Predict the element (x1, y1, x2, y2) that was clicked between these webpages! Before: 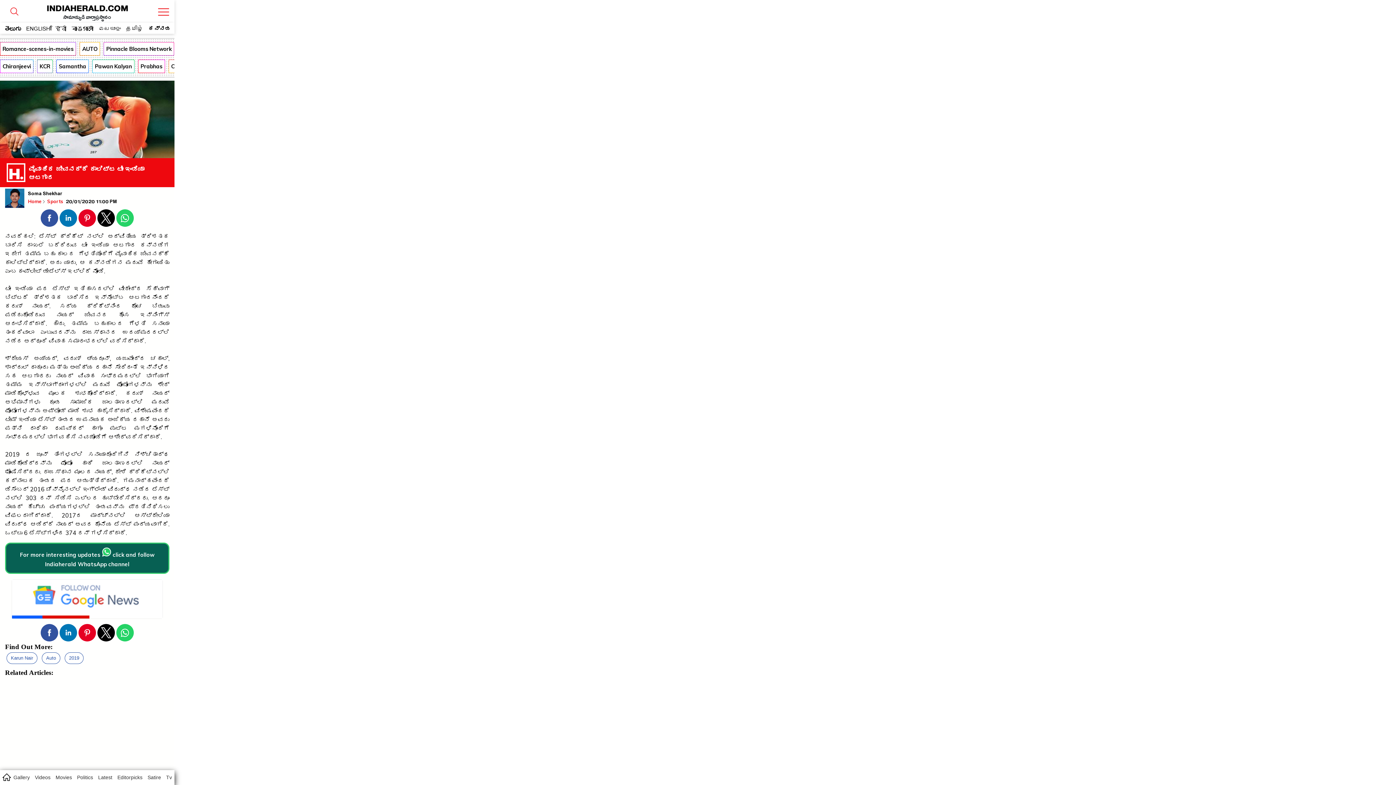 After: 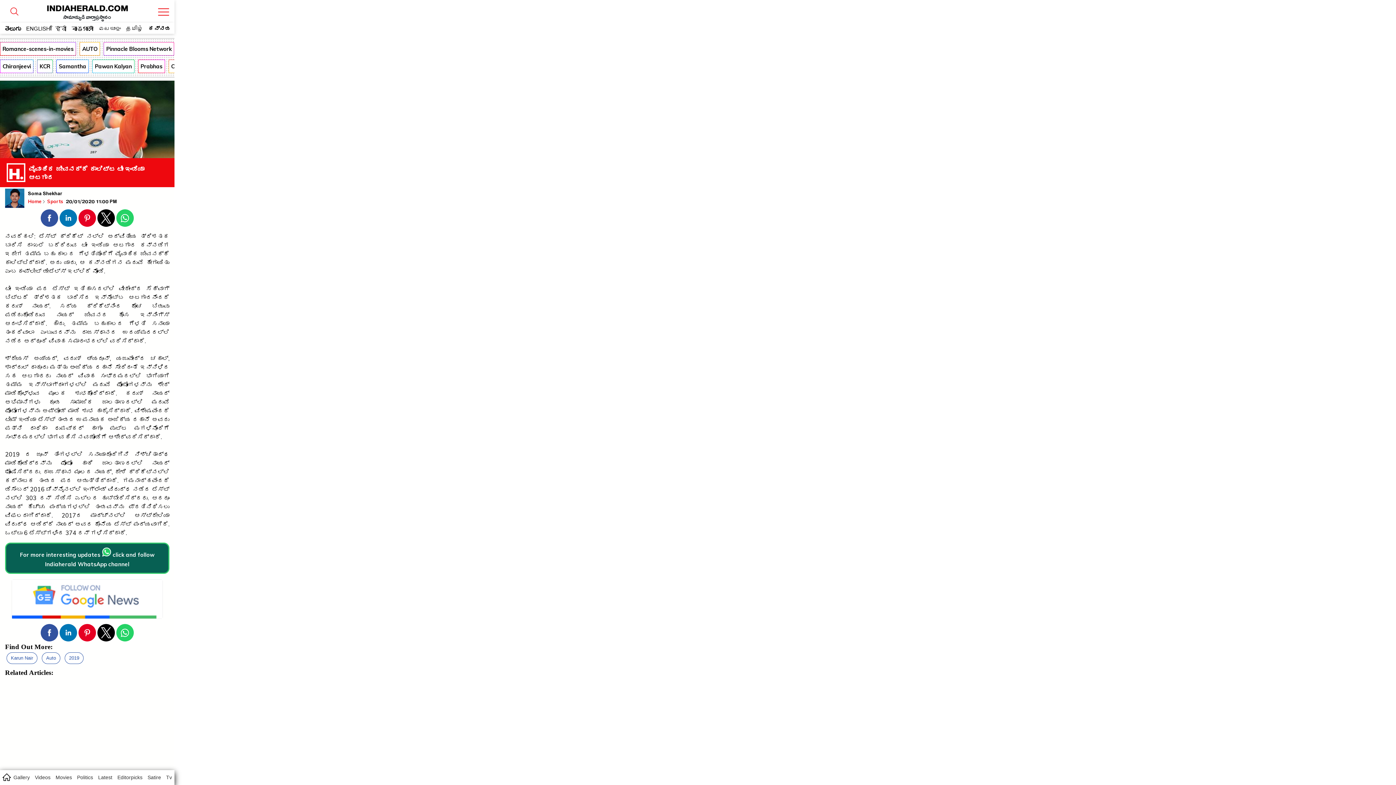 Action: label: Share on Twitter bbox: (97, 624, 114, 641)